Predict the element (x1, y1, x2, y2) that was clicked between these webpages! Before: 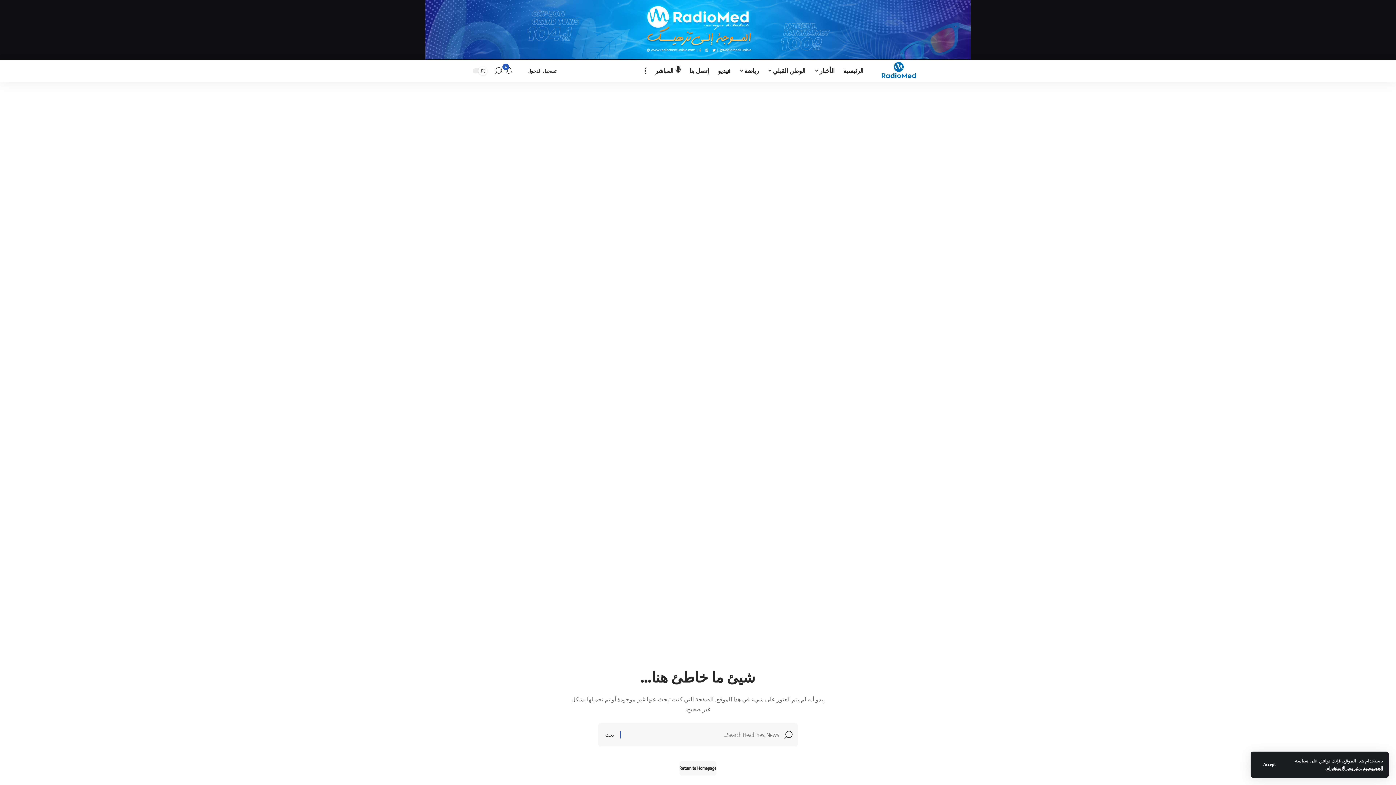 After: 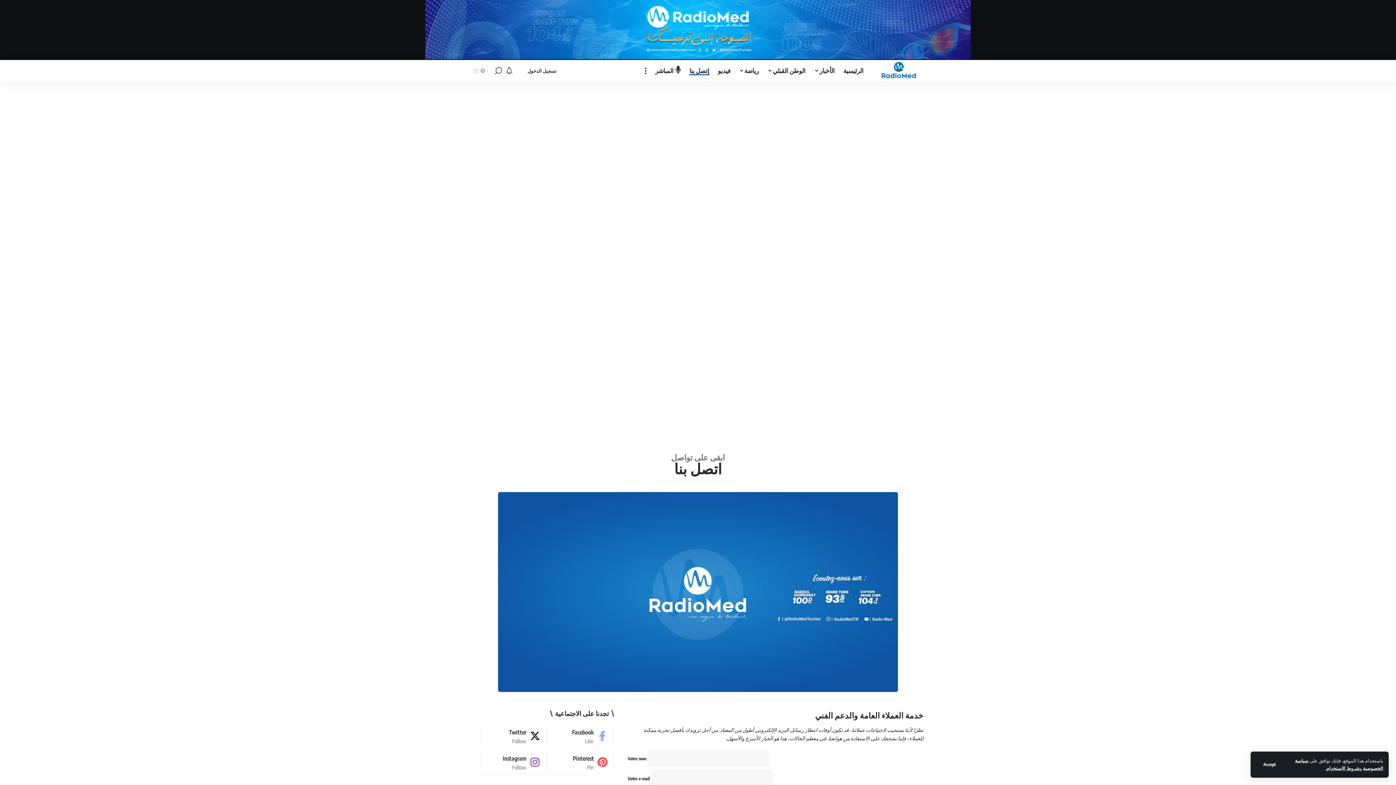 Action: label: إتصل بنا bbox: (685, 59, 713, 81)